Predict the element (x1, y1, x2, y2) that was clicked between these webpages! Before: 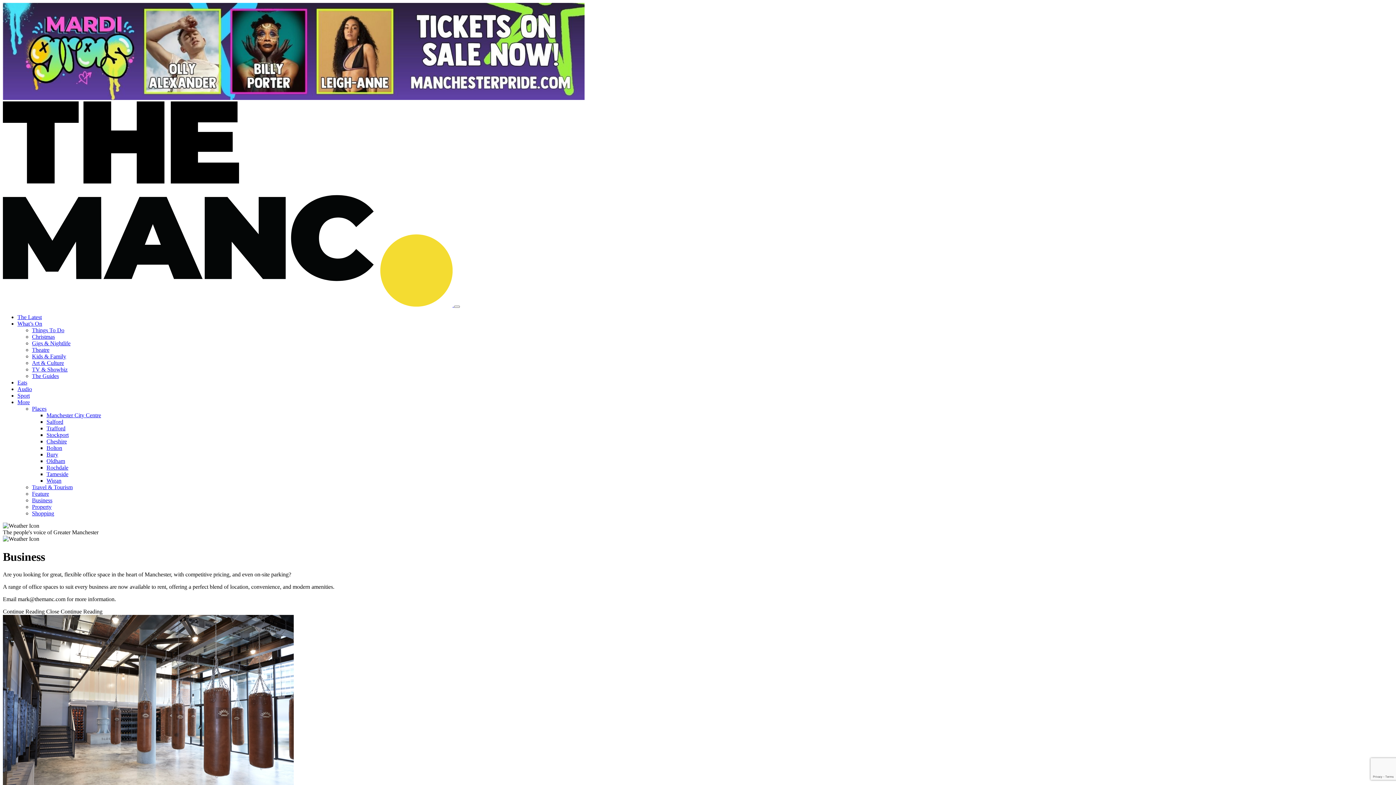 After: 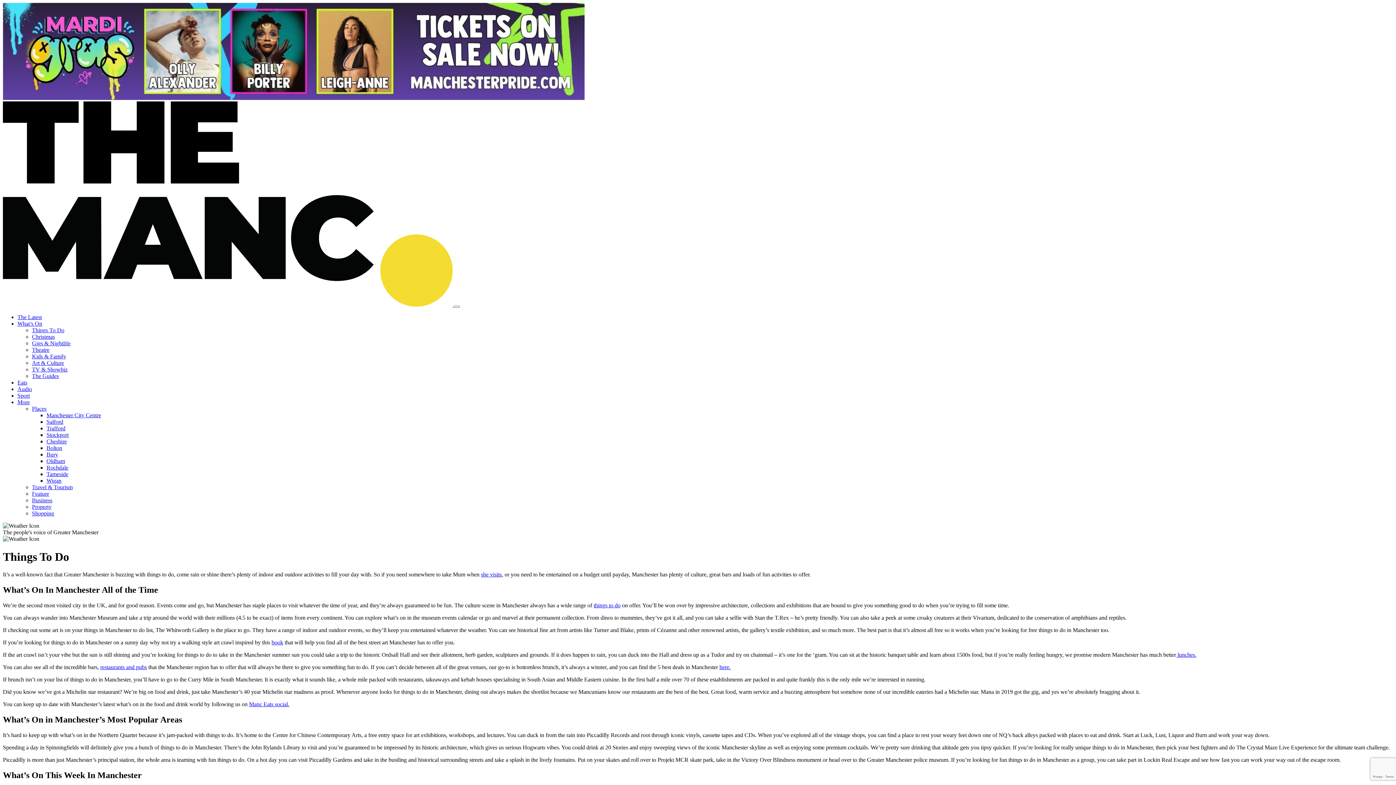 Action: label: Things To Do bbox: (32, 327, 64, 333)